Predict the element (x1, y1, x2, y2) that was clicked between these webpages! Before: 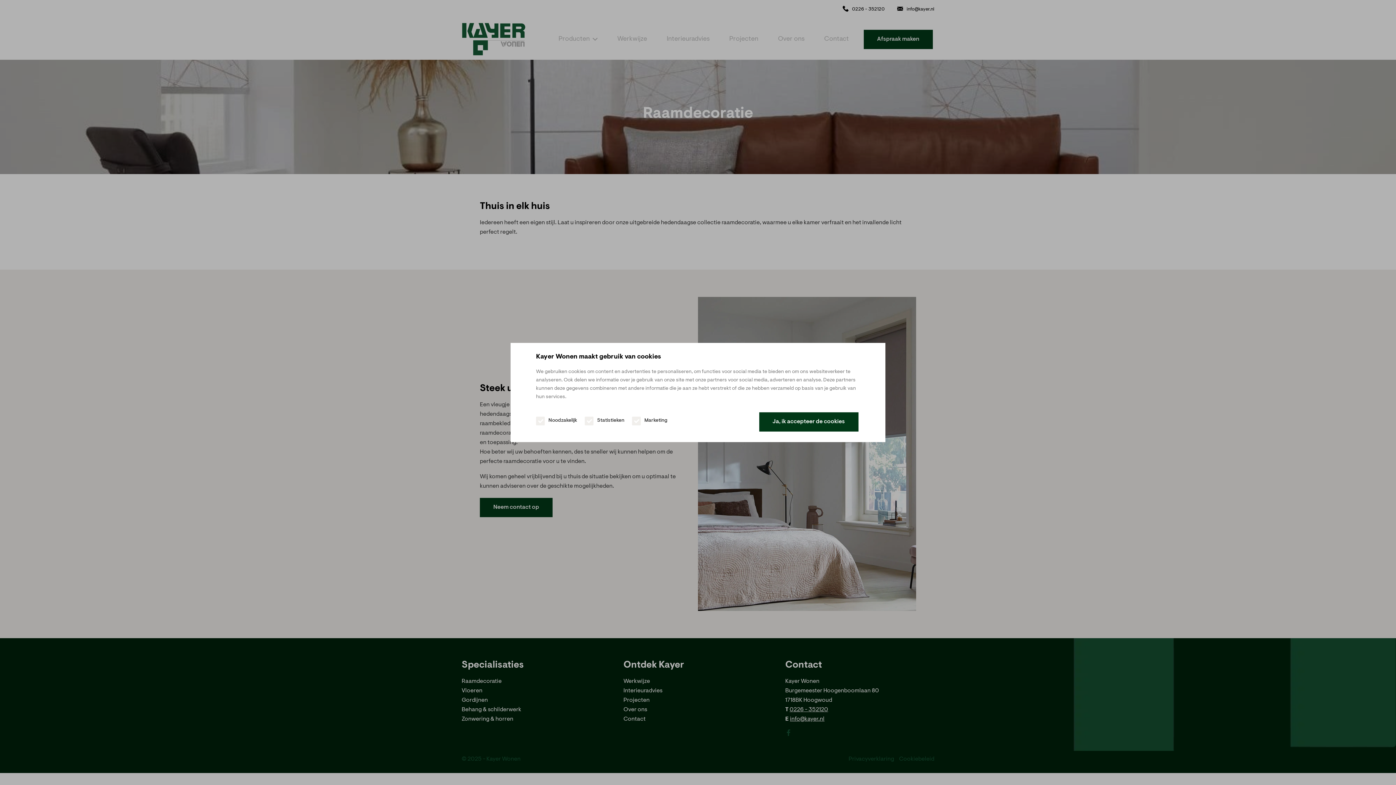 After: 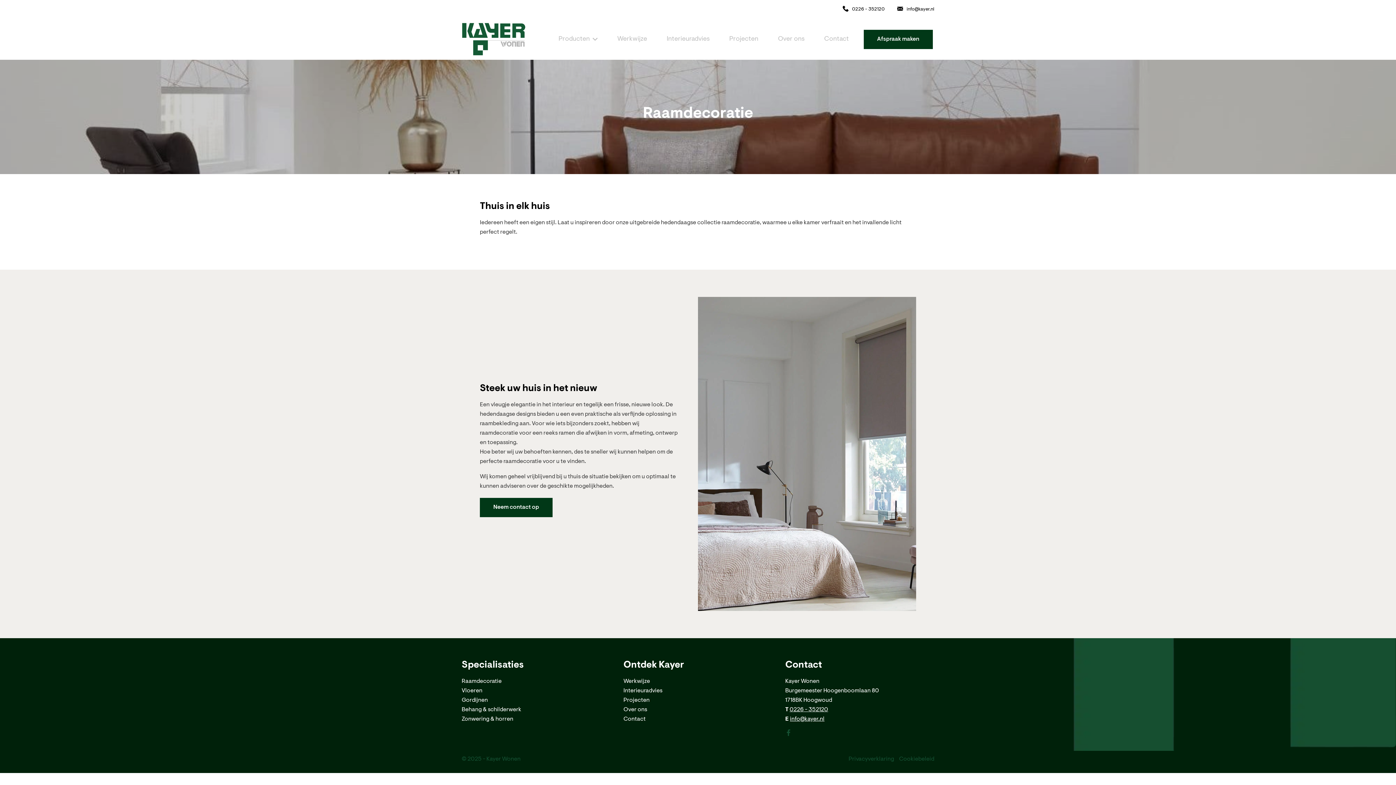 Action: label: Ja, ik accepteer de cookies bbox: (759, 412, 858, 431)